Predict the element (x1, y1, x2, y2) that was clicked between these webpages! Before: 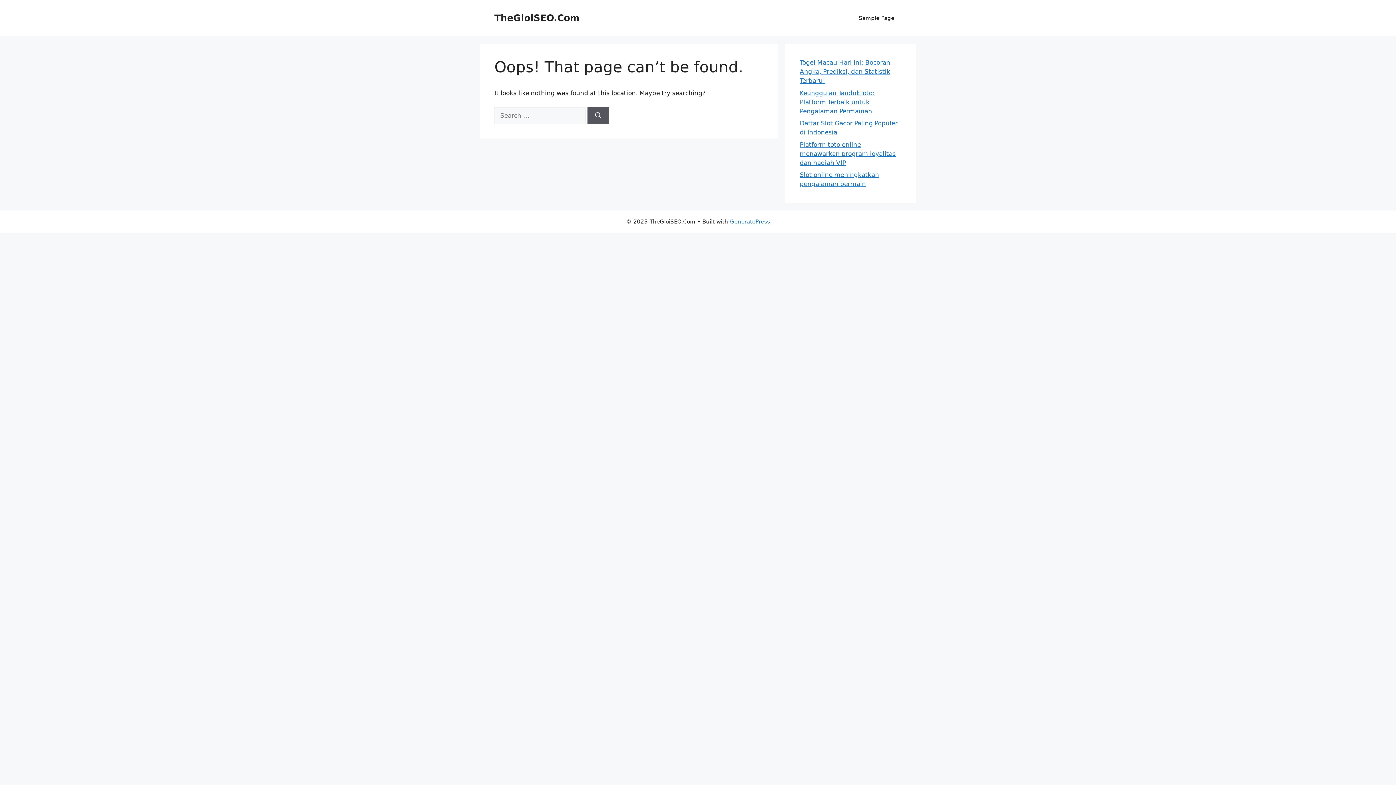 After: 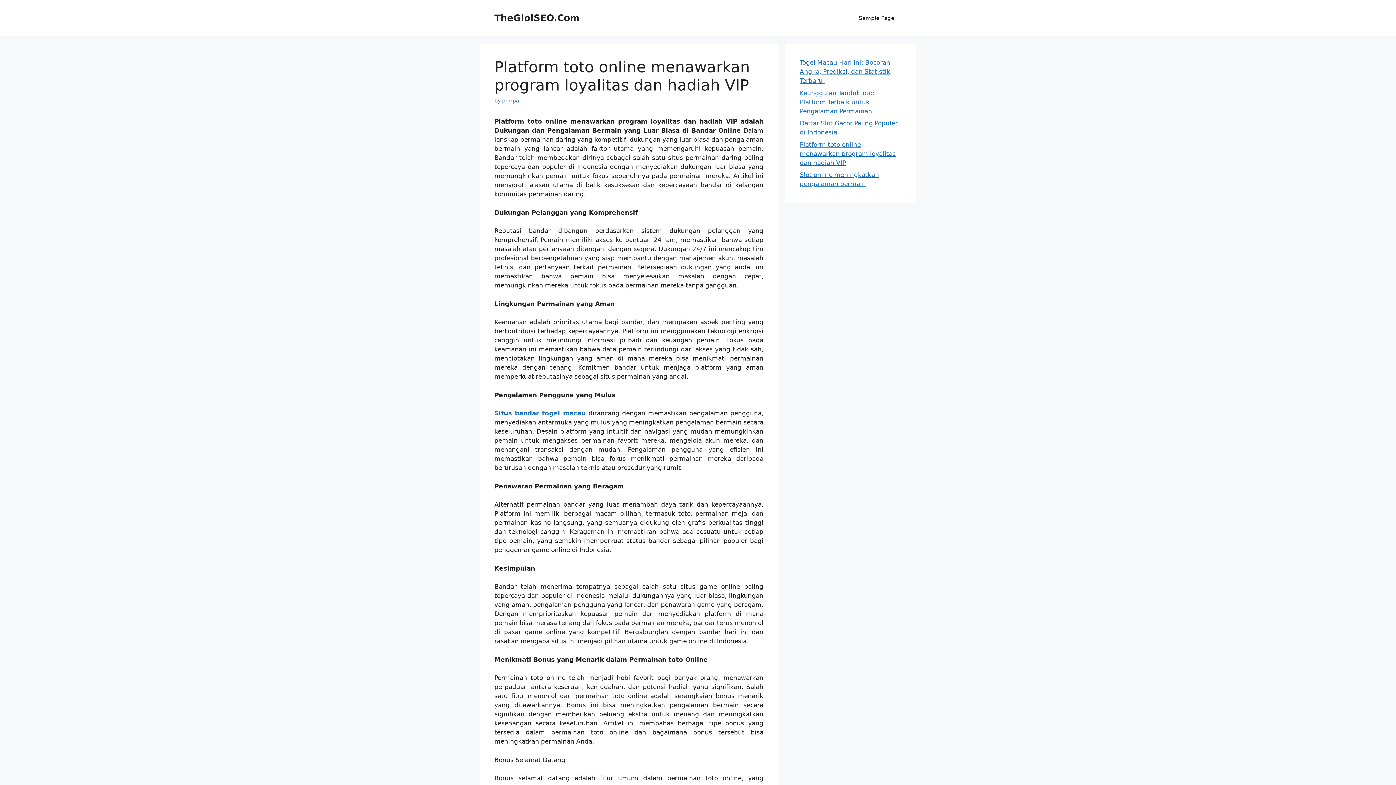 Action: label: Platform toto online menawarkan program loyalitas dan hadiah VIP bbox: (800, 140, 896, 166)